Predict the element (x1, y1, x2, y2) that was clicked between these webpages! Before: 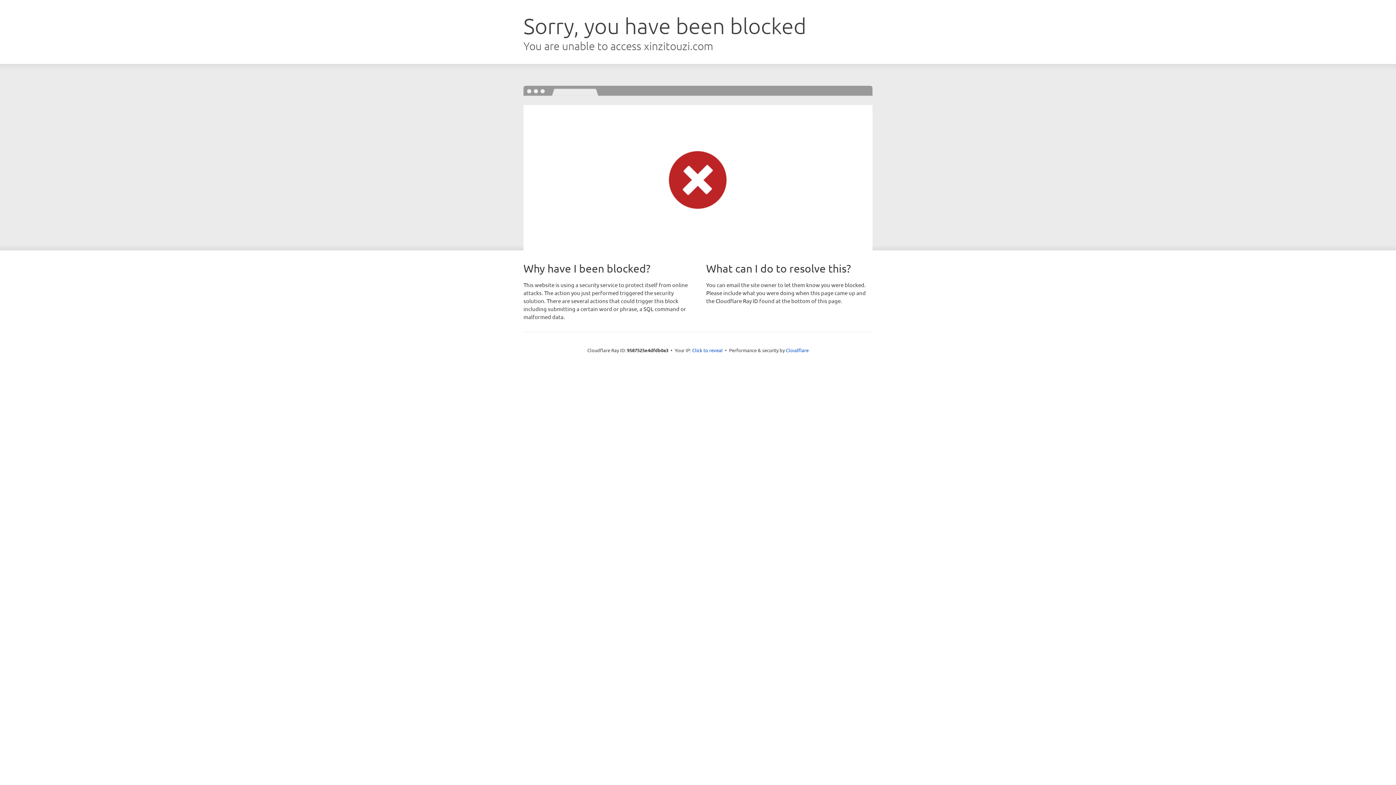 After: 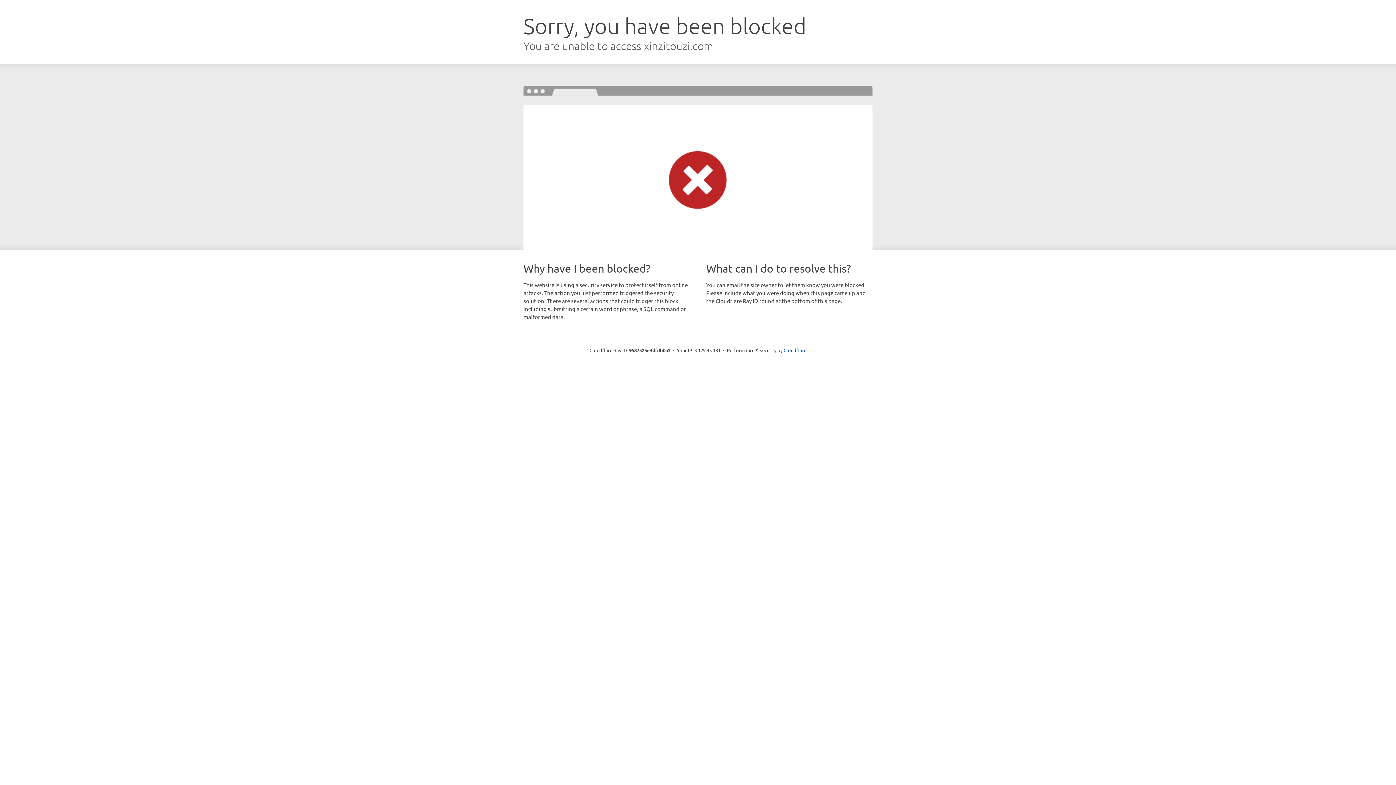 Action: label: Click to reveal bbox: (692, 346, 722, 353)